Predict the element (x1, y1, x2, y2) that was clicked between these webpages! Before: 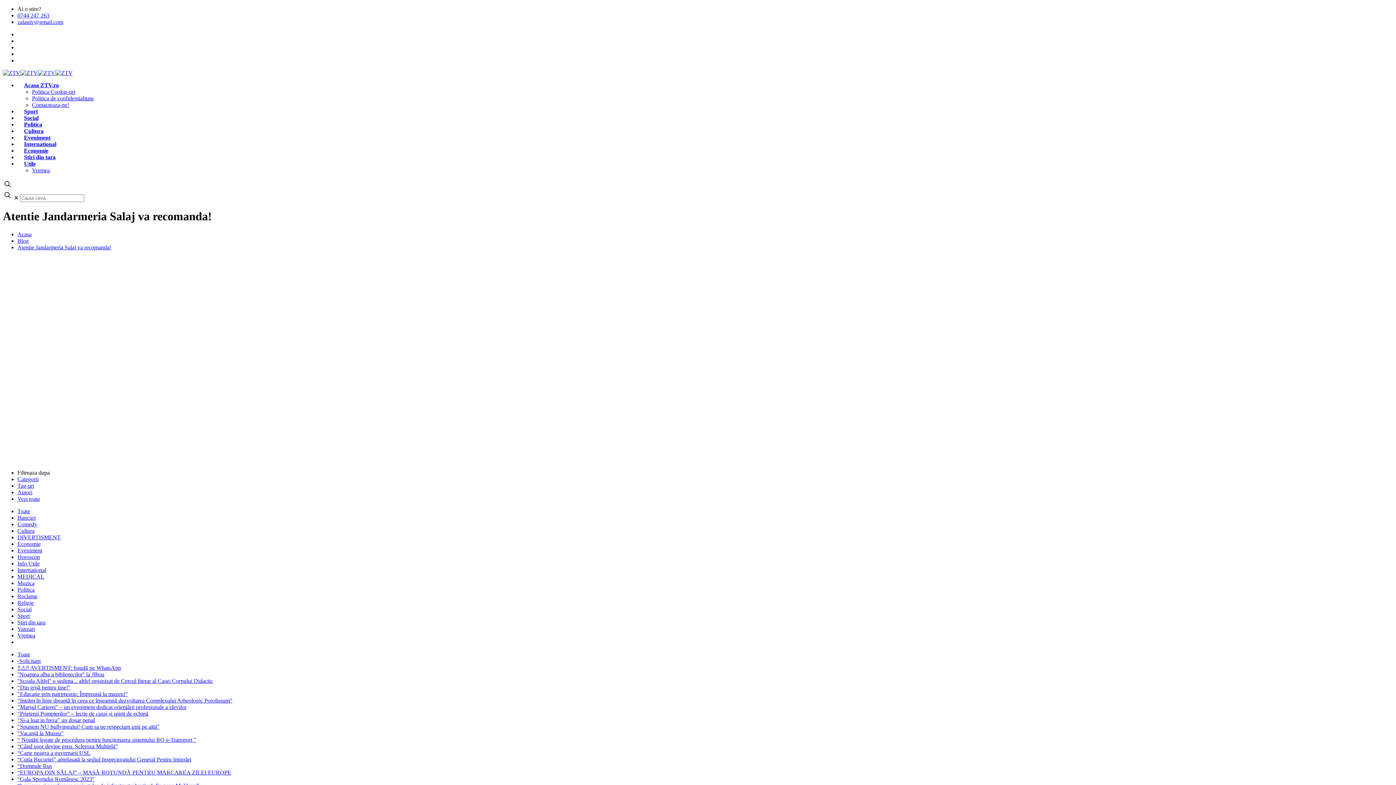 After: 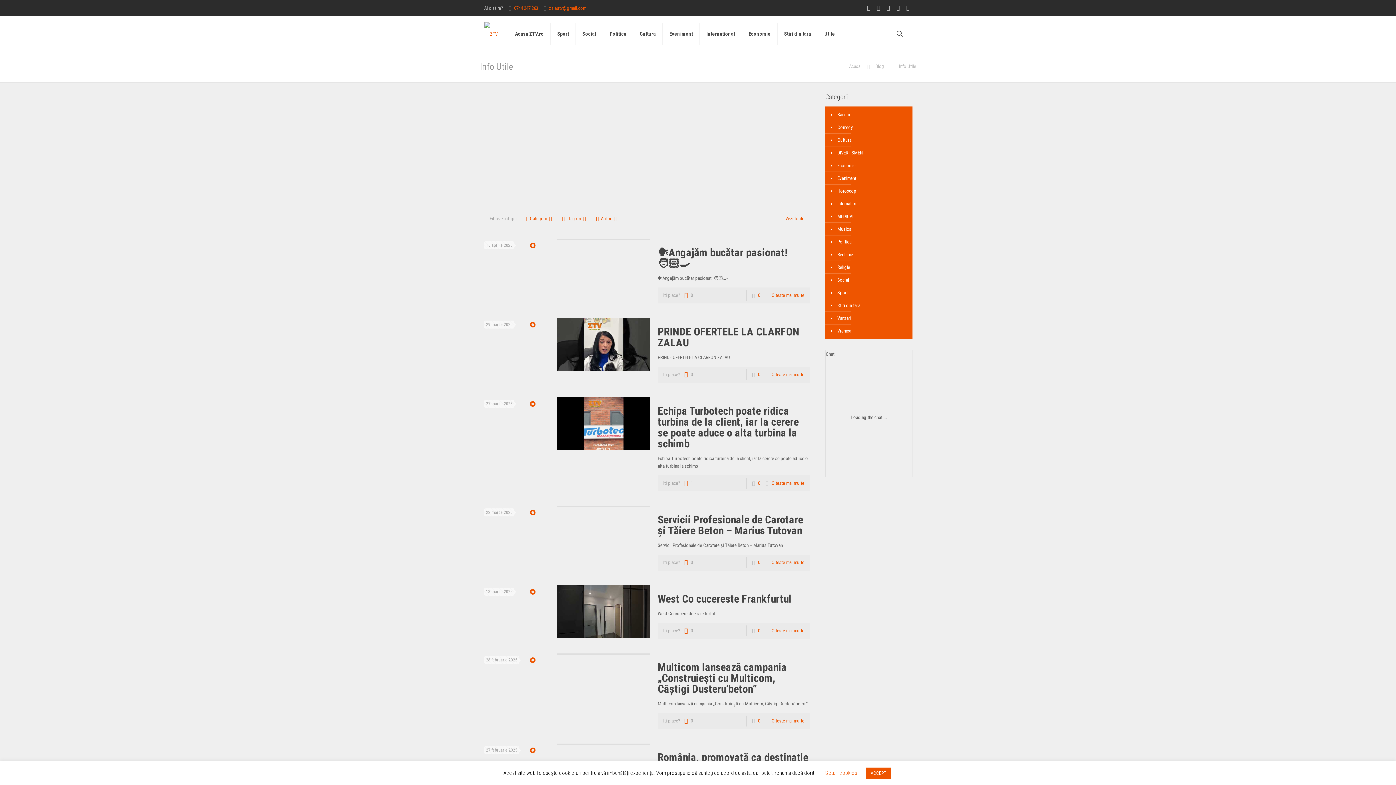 Action: label: Info Utile bbox: (17, 560, 39, 566)